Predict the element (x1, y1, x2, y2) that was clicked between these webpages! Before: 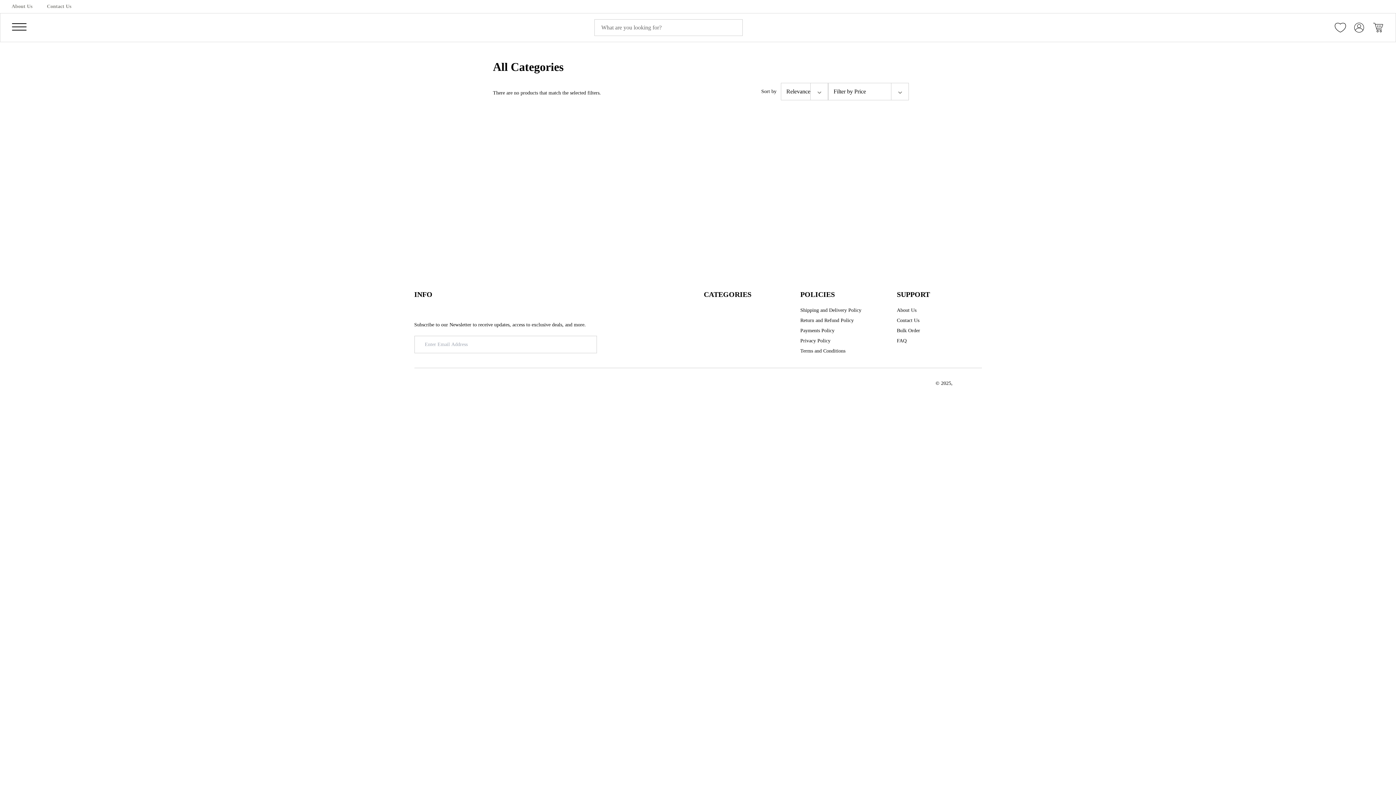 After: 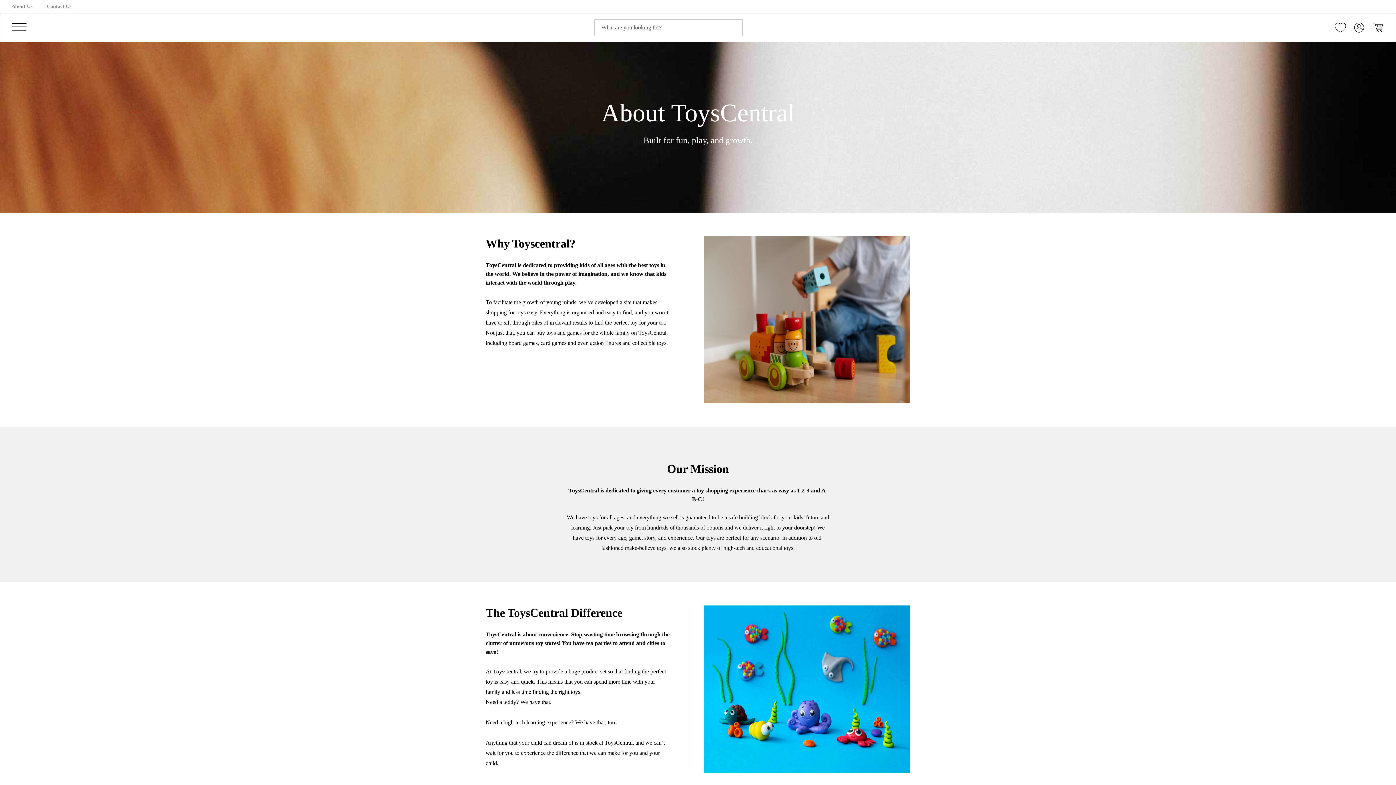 Action: bbox: (897, 306, 916, 314) label: About Us